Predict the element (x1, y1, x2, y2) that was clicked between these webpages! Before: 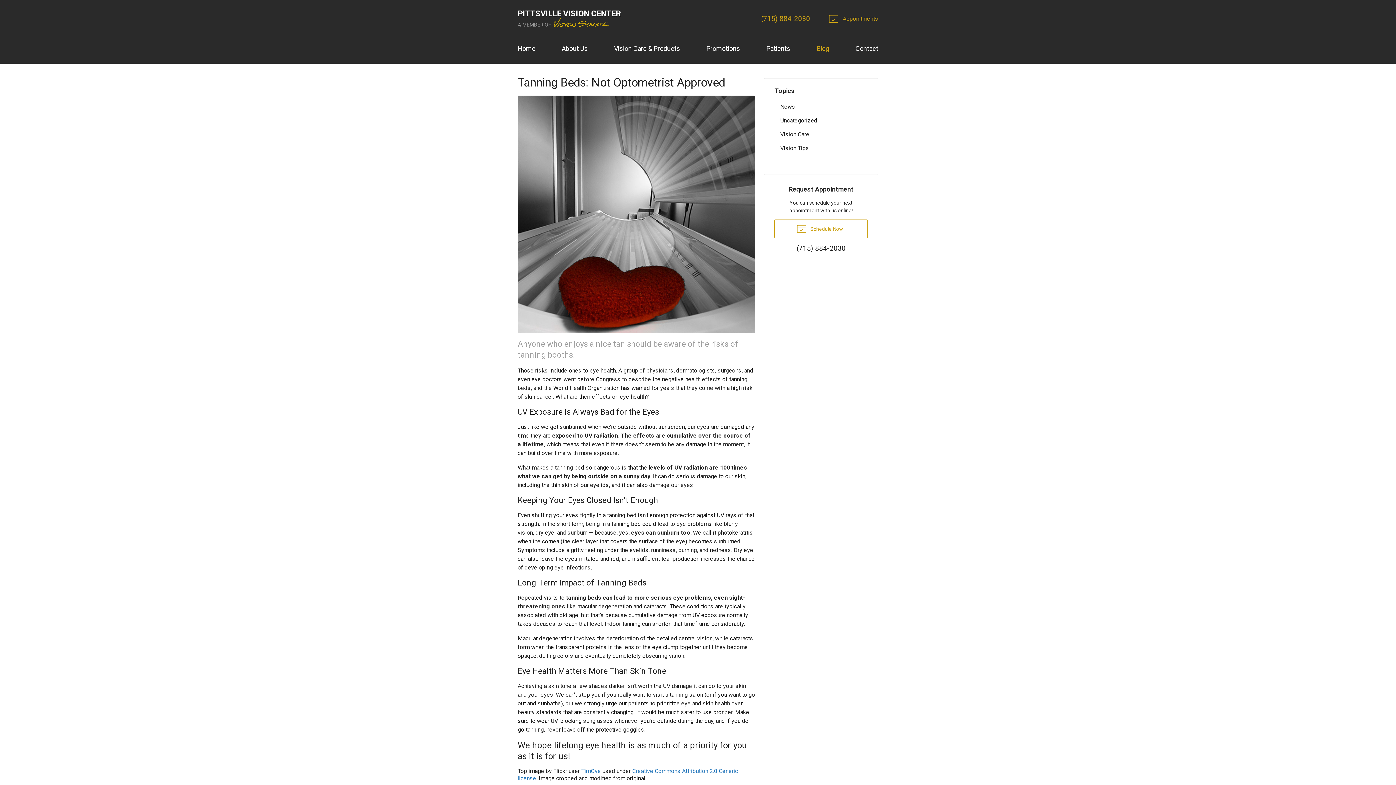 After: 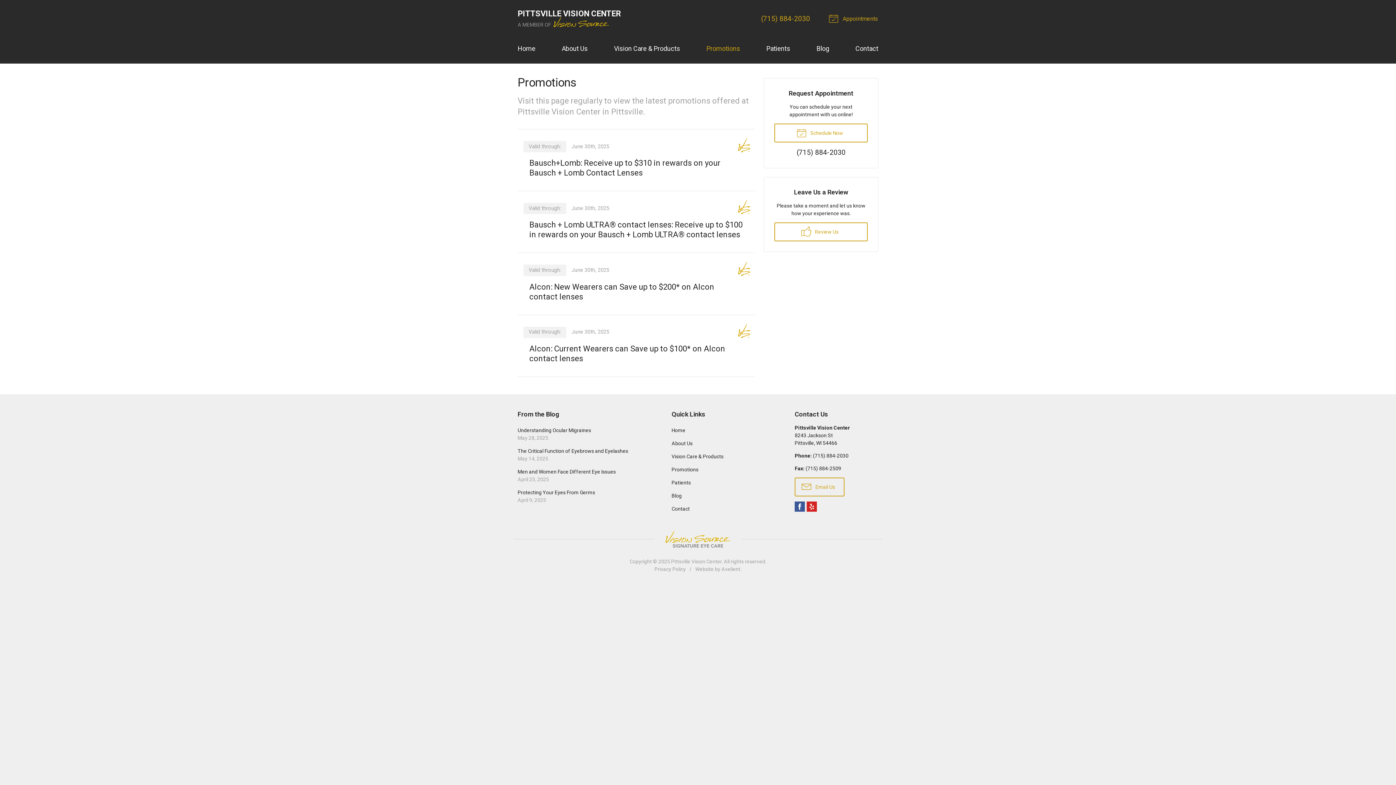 Action: label: Promotions bbox: (706, 39, 740, 57)